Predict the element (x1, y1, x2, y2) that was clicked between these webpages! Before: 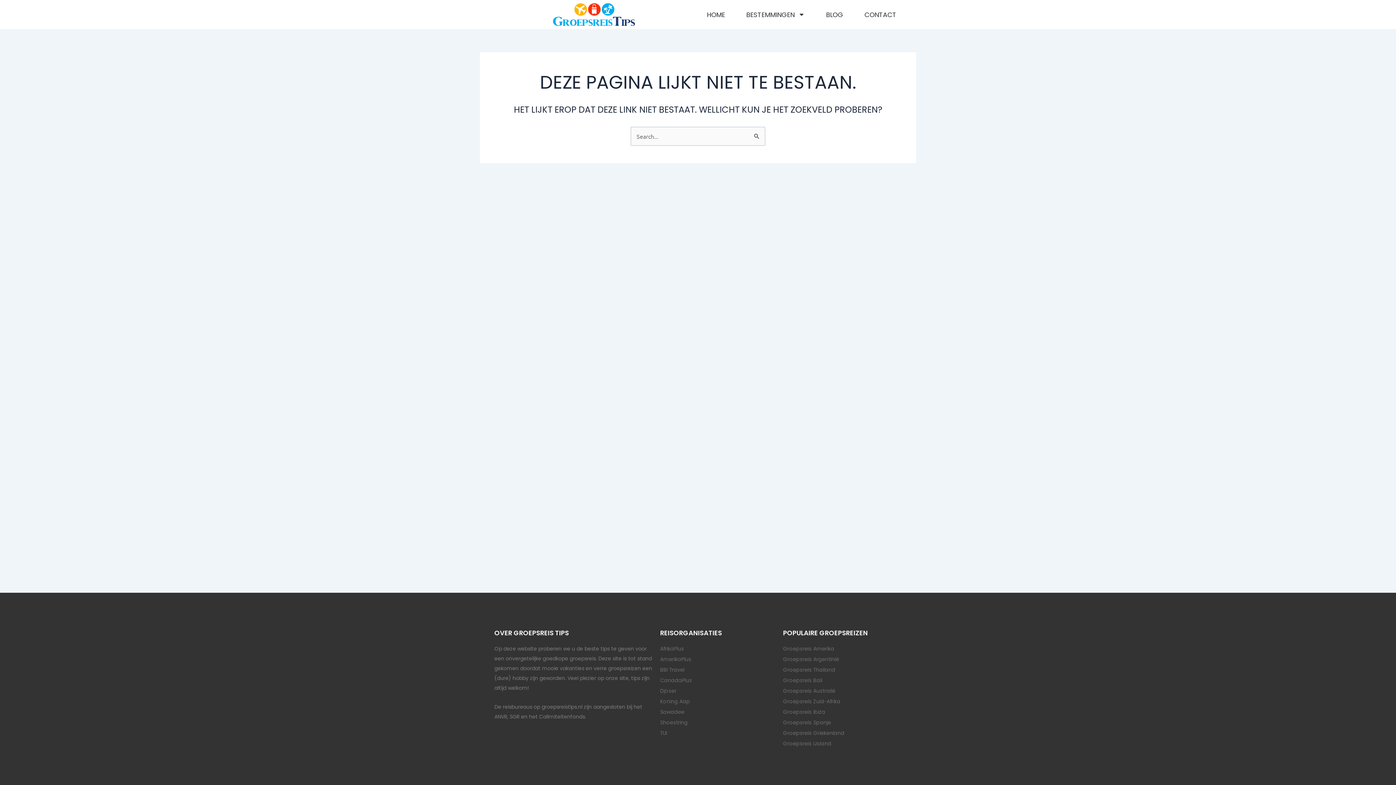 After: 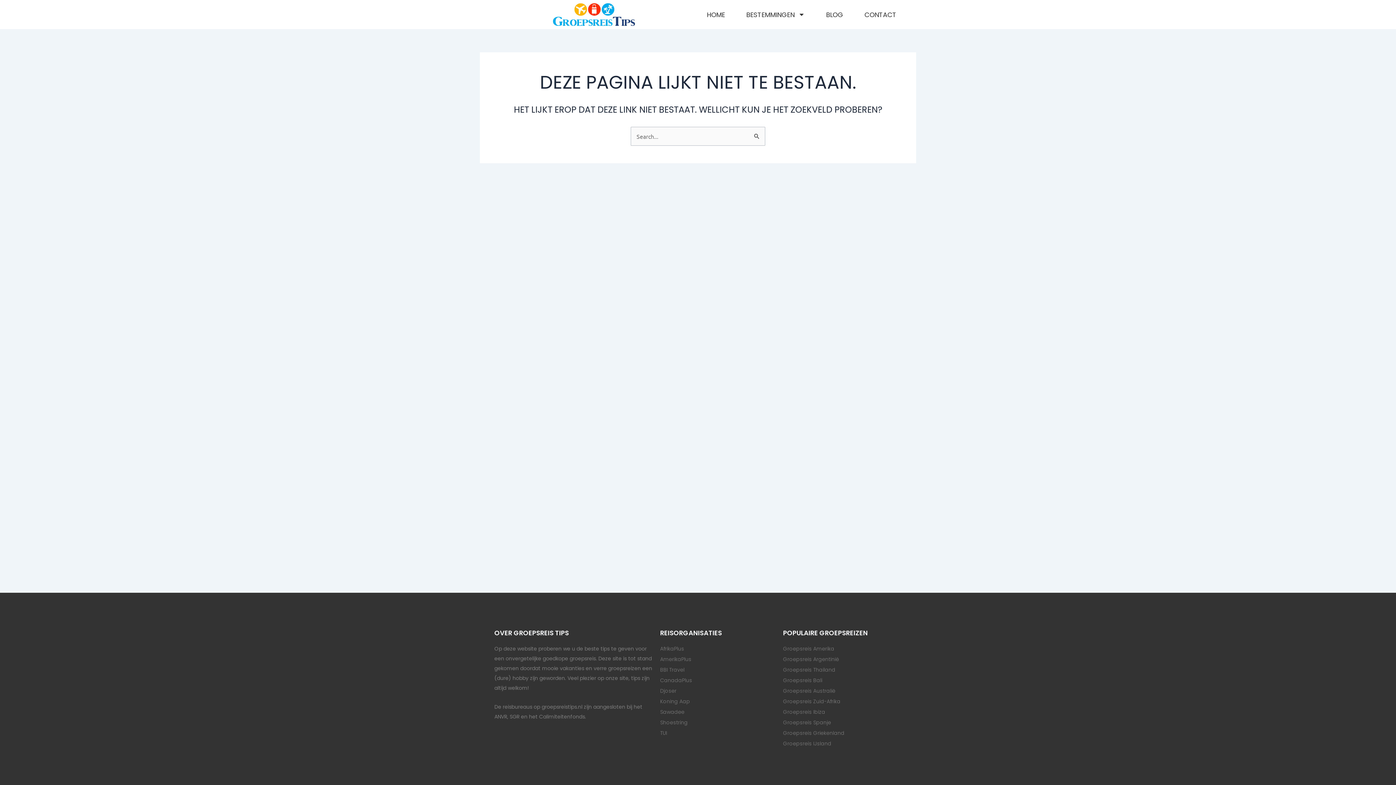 Action: label: Sawadee bbox: (660, 707, 776, 717)